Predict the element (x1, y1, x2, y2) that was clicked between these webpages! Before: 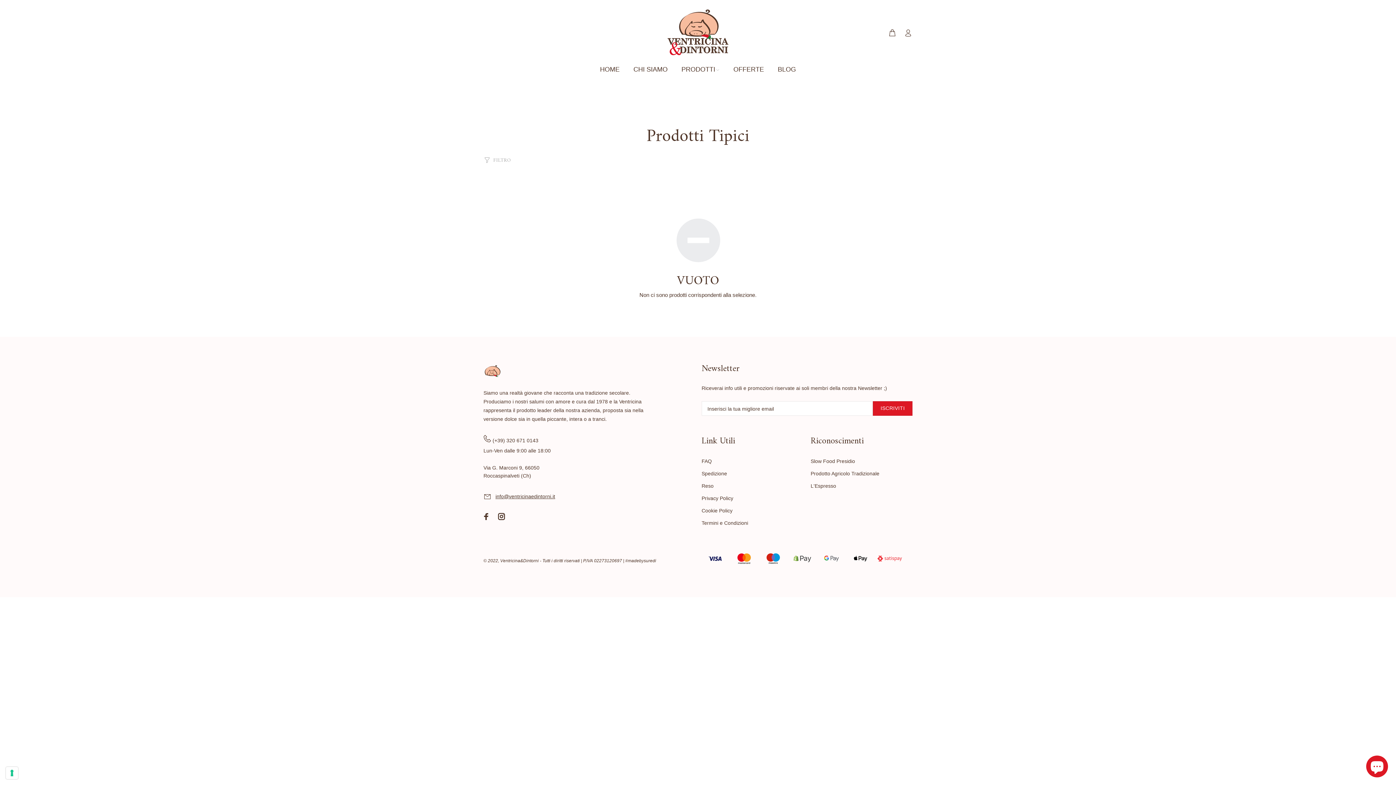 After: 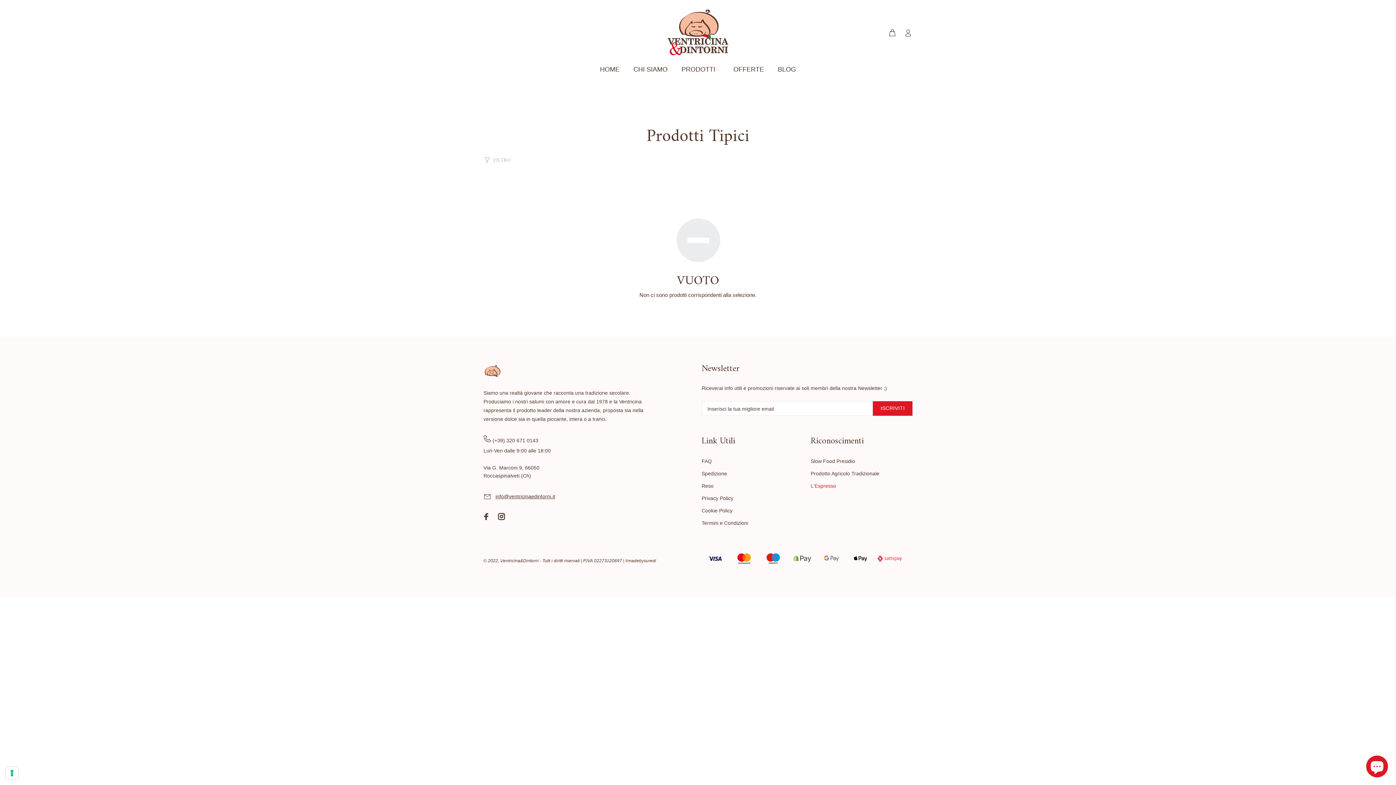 Action: bbox: (810, 480, 836, 492) label: L'Espresso